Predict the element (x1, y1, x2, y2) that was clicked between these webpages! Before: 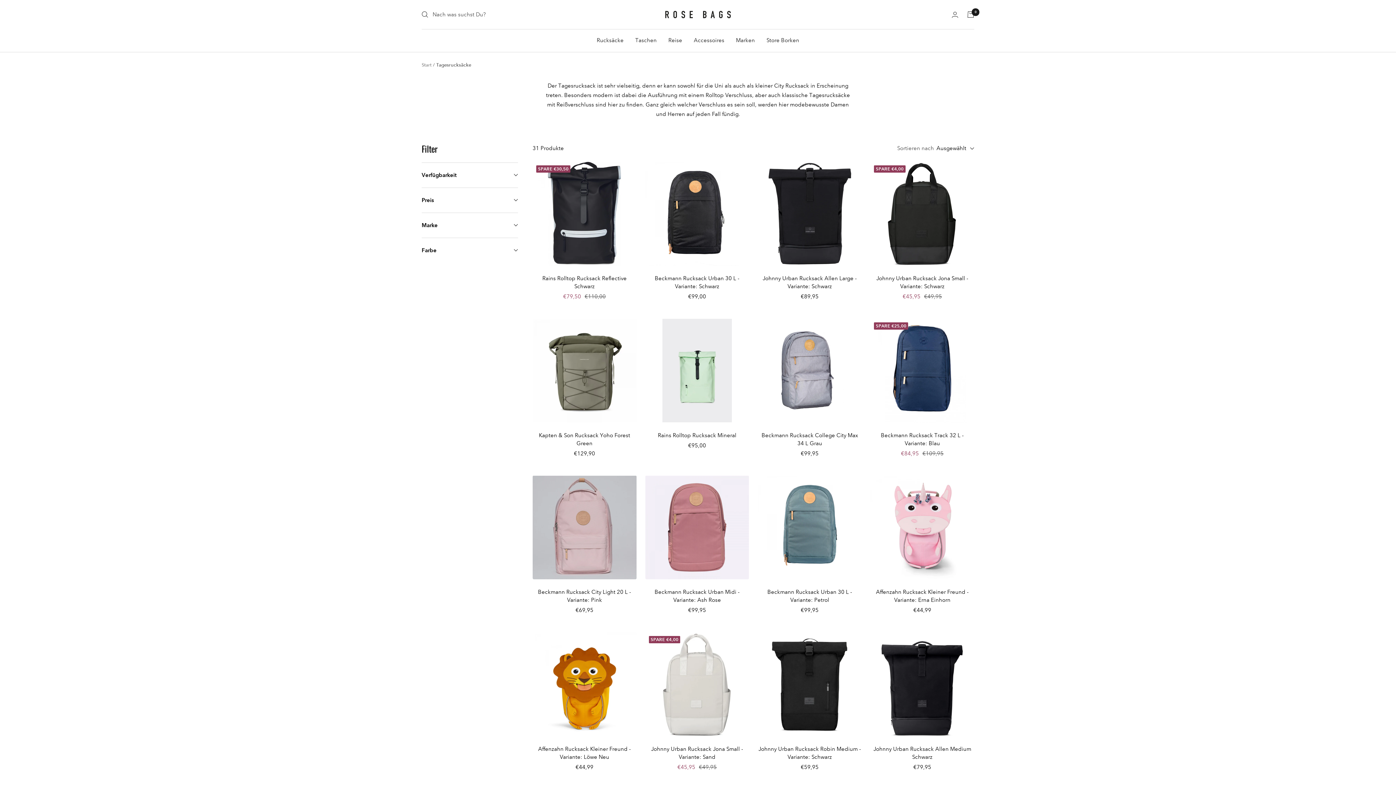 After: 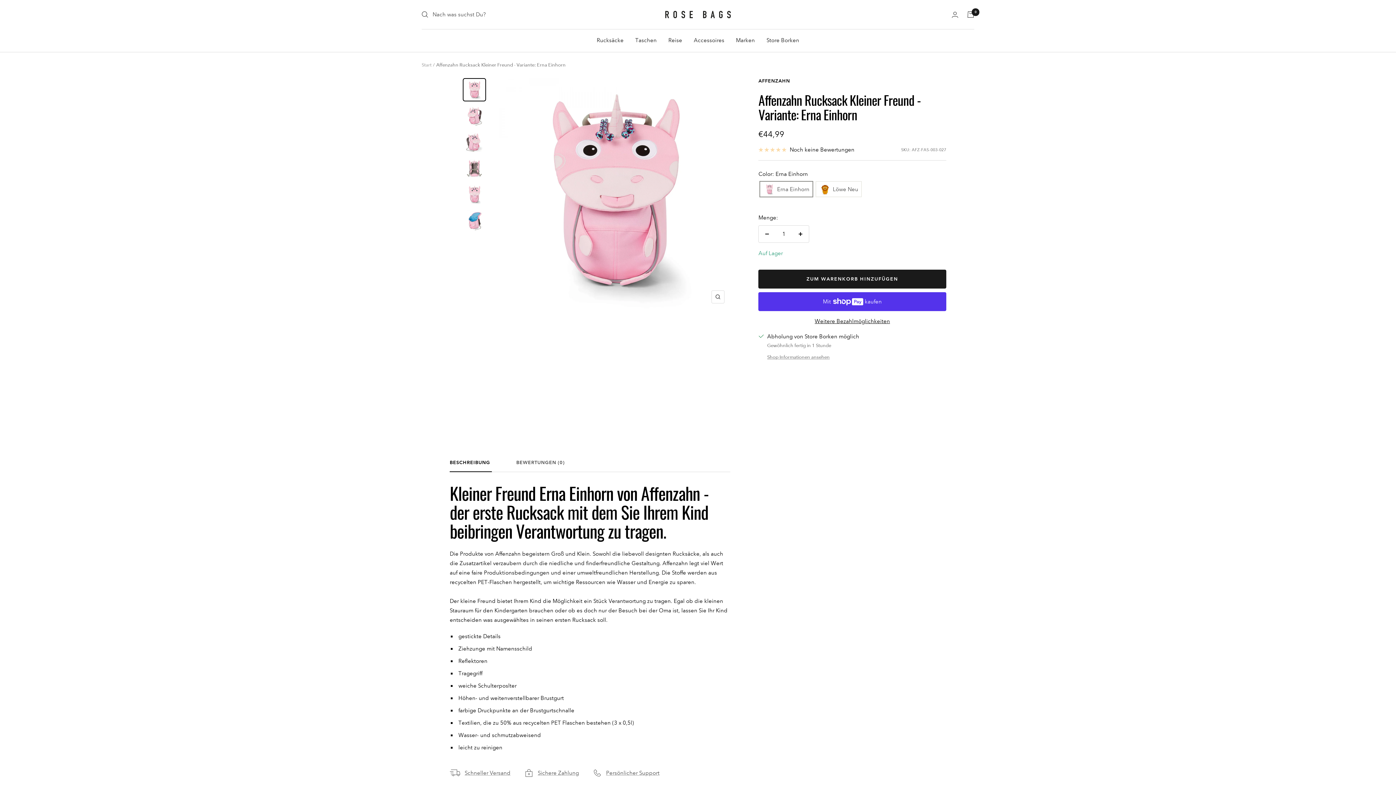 Action: bbox: (870, 475, 974, 579)